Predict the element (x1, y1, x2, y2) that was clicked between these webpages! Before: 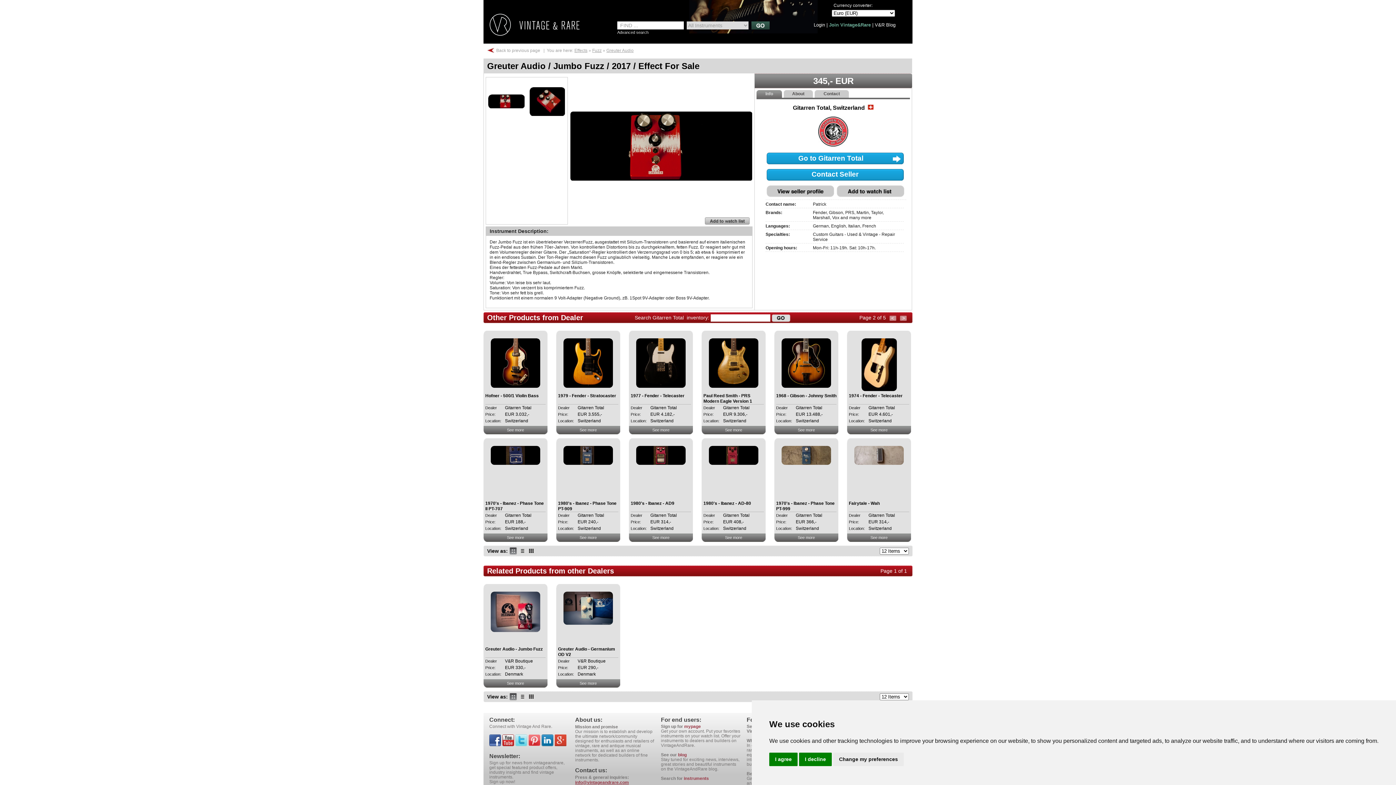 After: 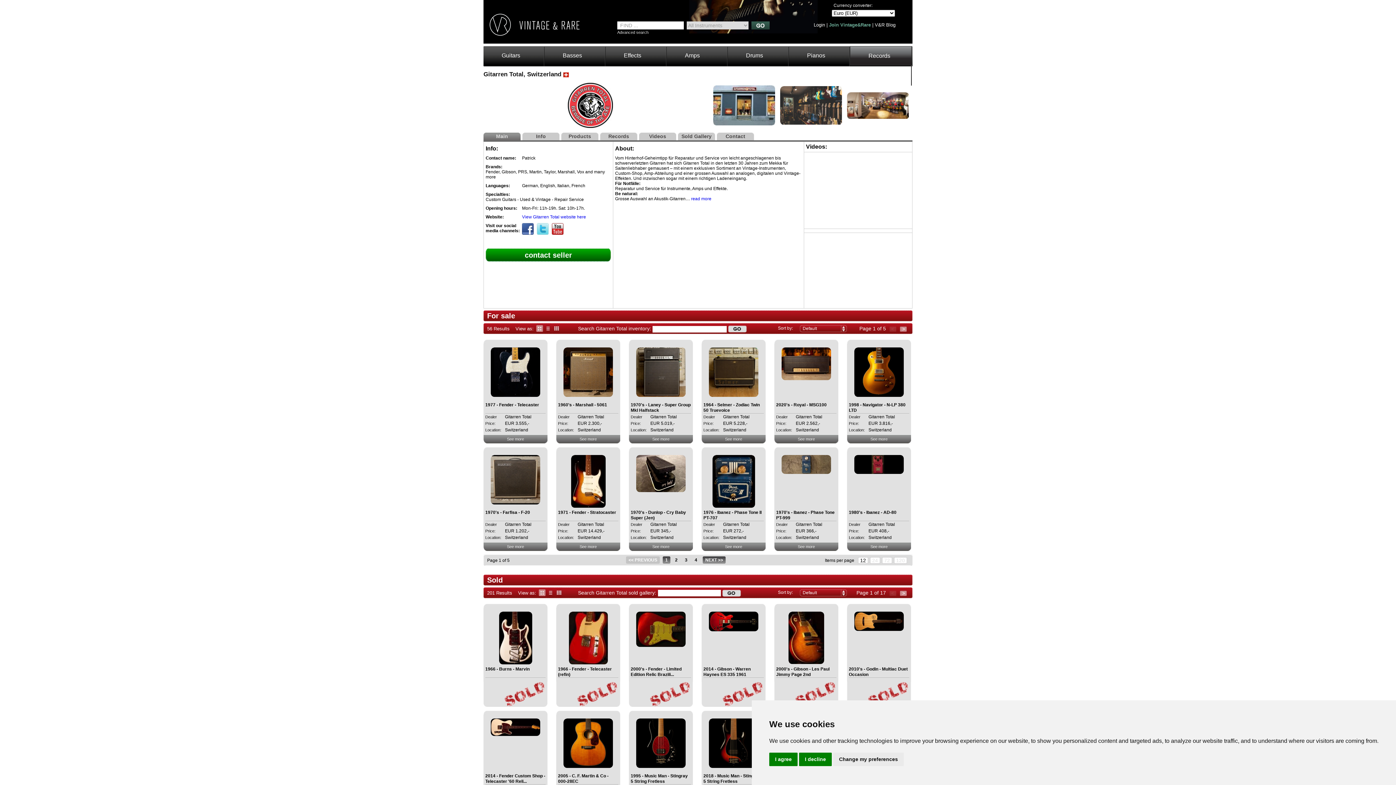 Action: bbox: (868, 405, 895, 410) label: Gitarren Total